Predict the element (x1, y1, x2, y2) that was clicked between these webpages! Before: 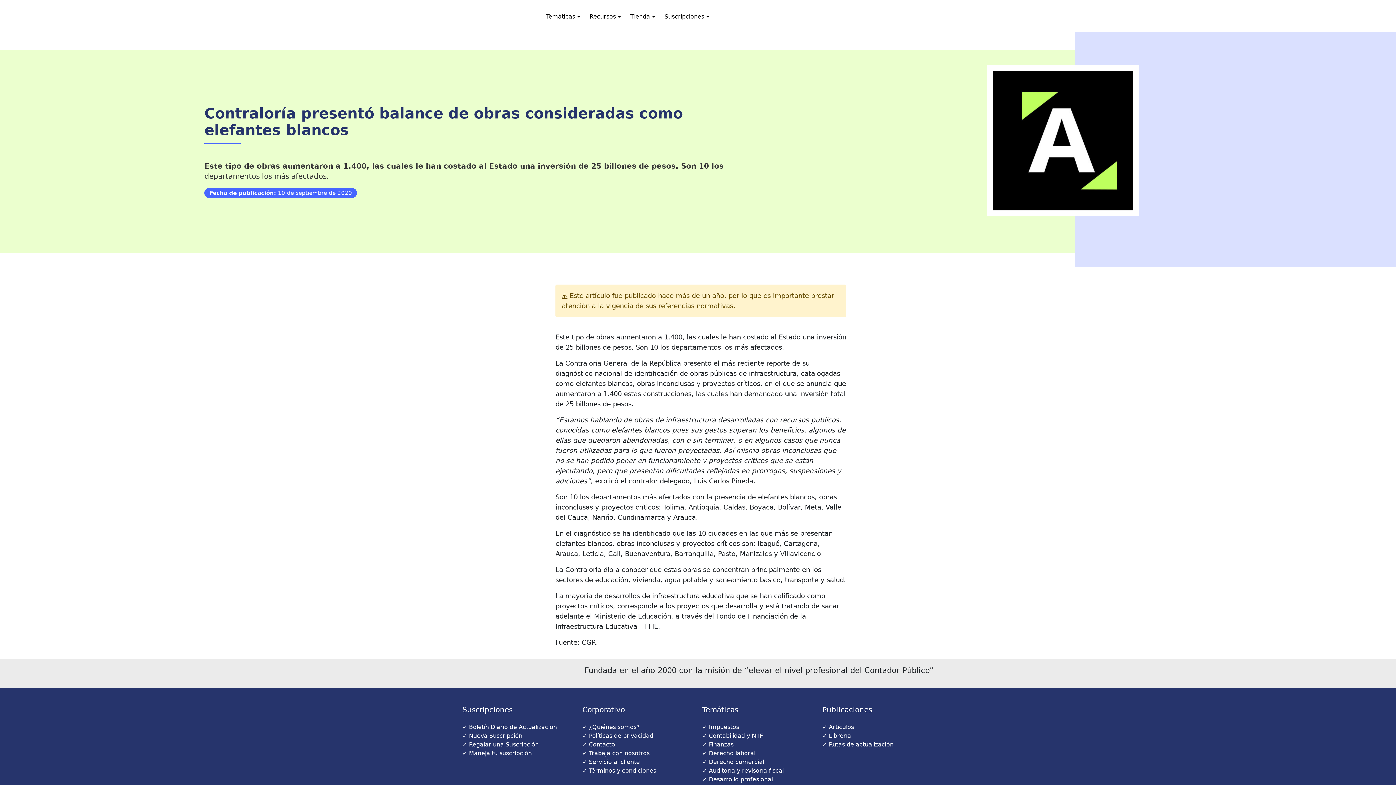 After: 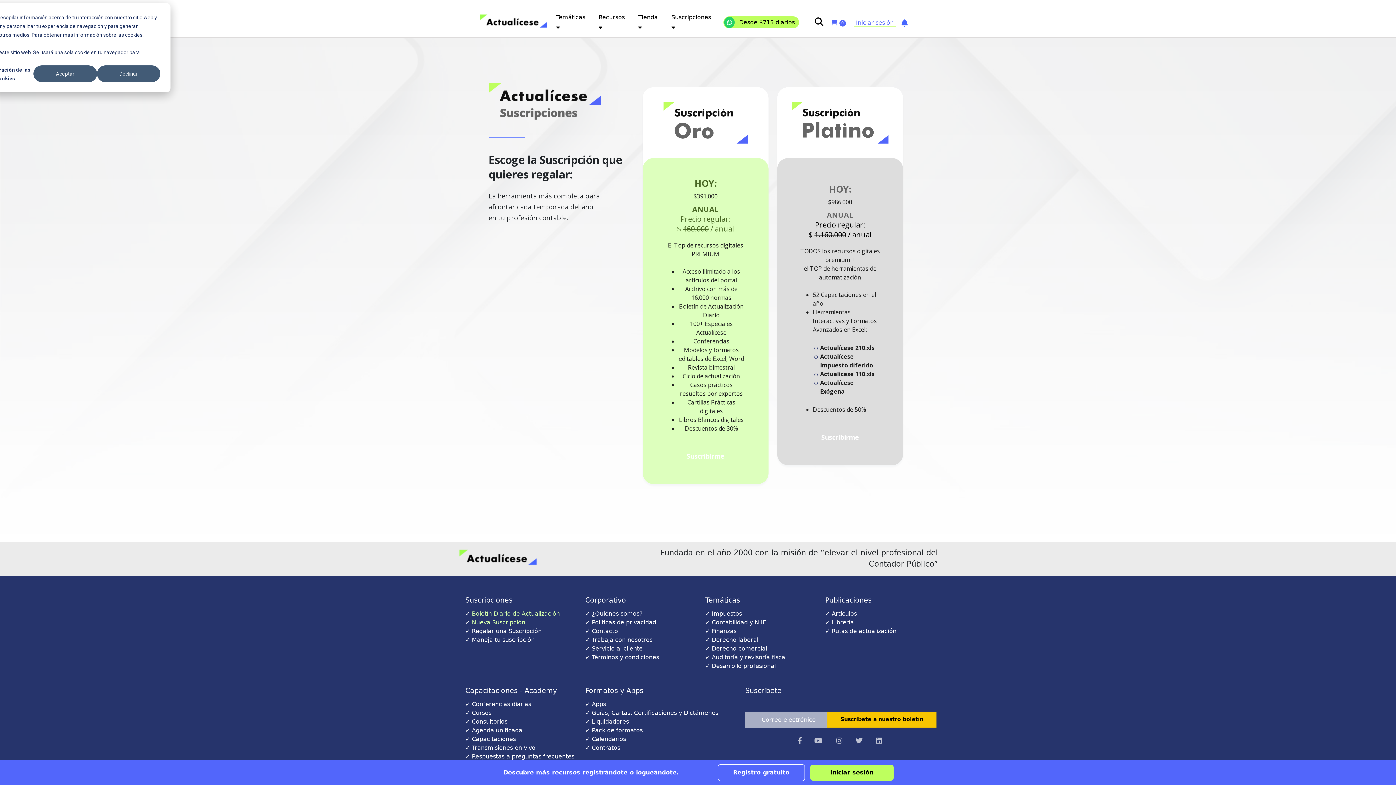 Action: label: Regalar una Suscripción​​ bbox: (469, 741, 538, 748)